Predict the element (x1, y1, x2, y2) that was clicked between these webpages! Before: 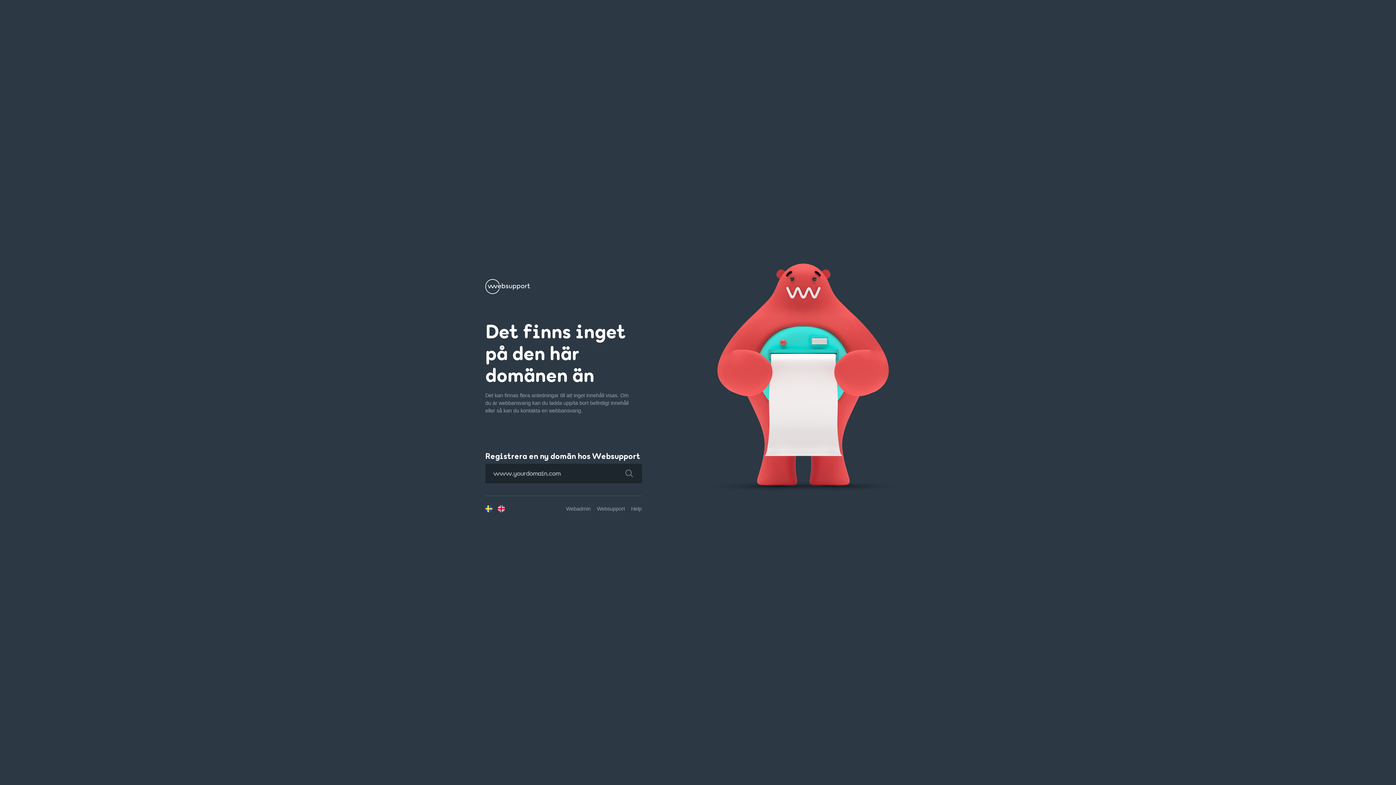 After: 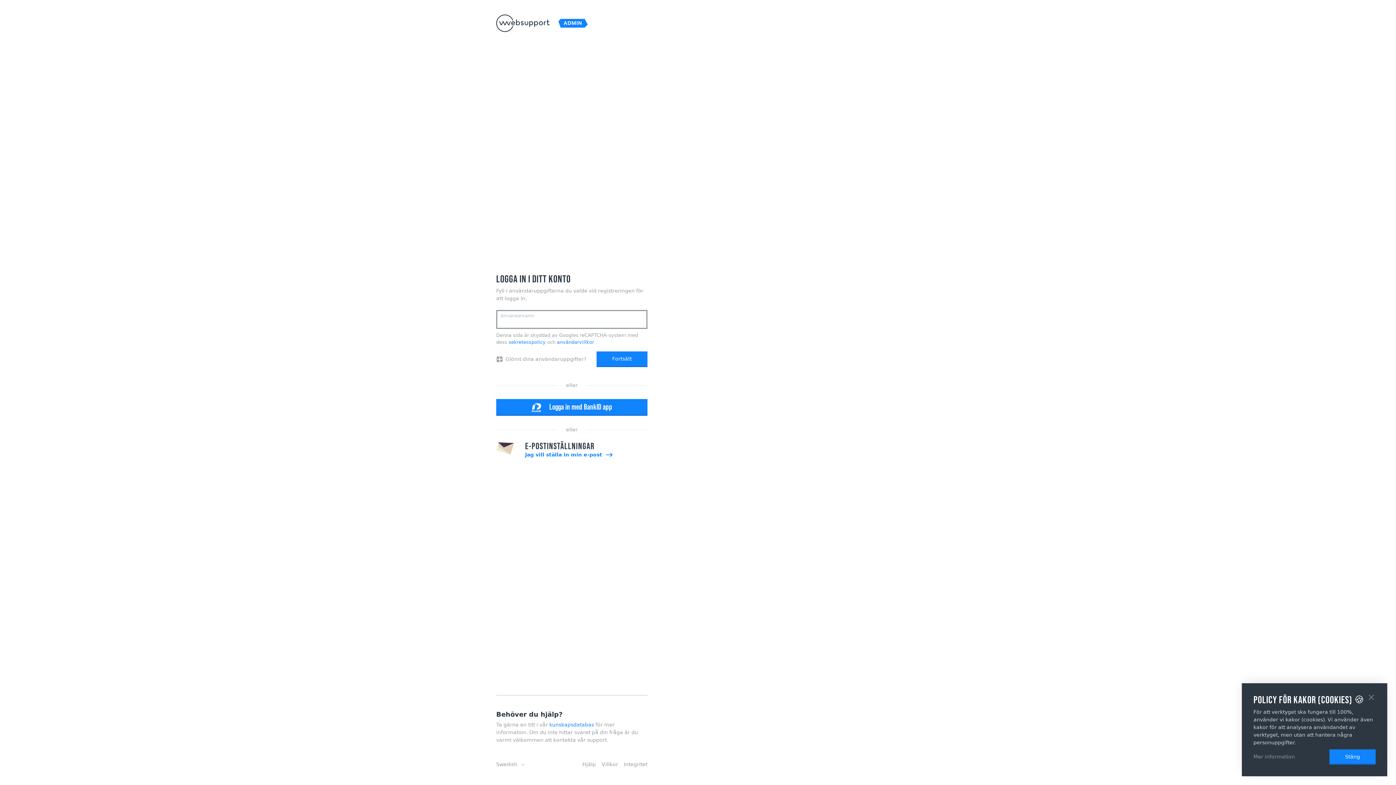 Action: bbox: (566, 506, 590, 511) label: Webadmin